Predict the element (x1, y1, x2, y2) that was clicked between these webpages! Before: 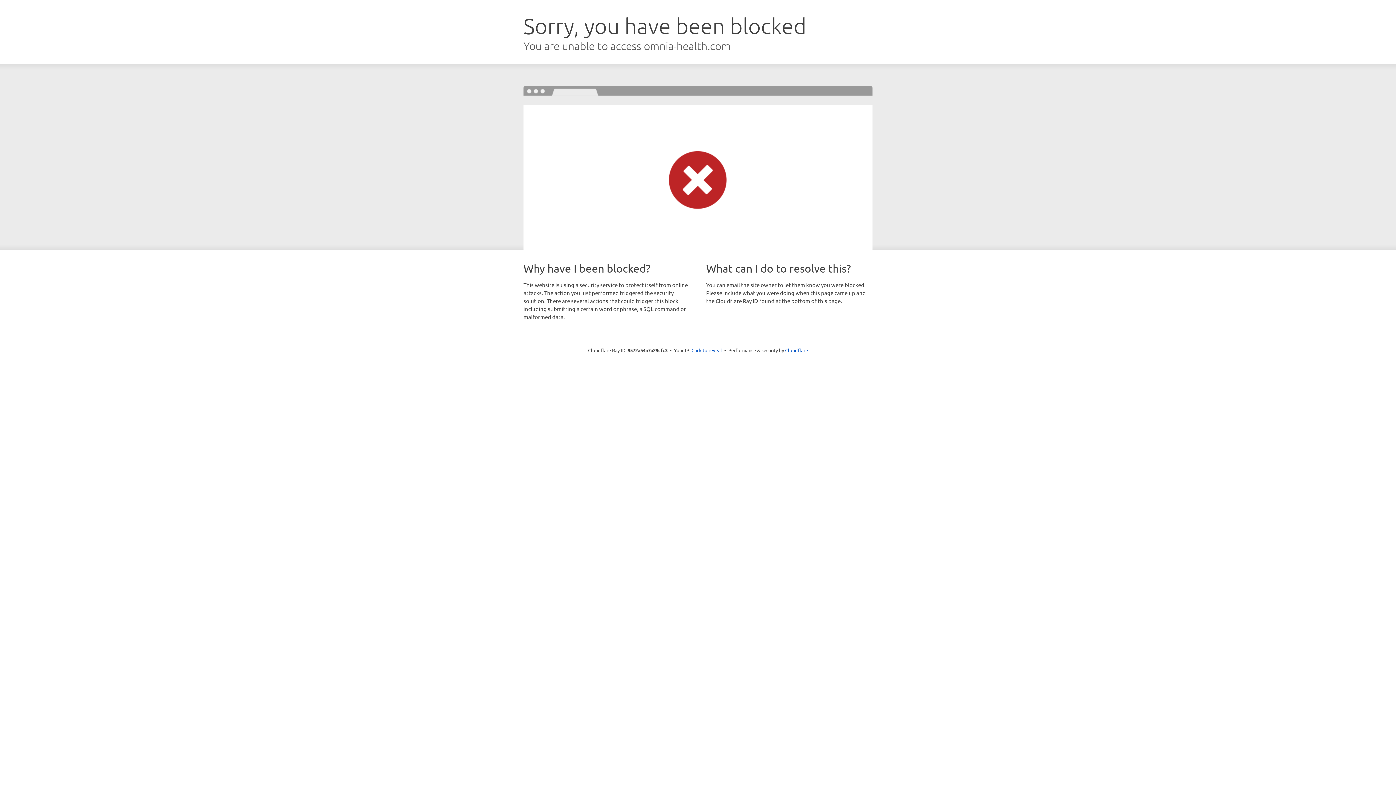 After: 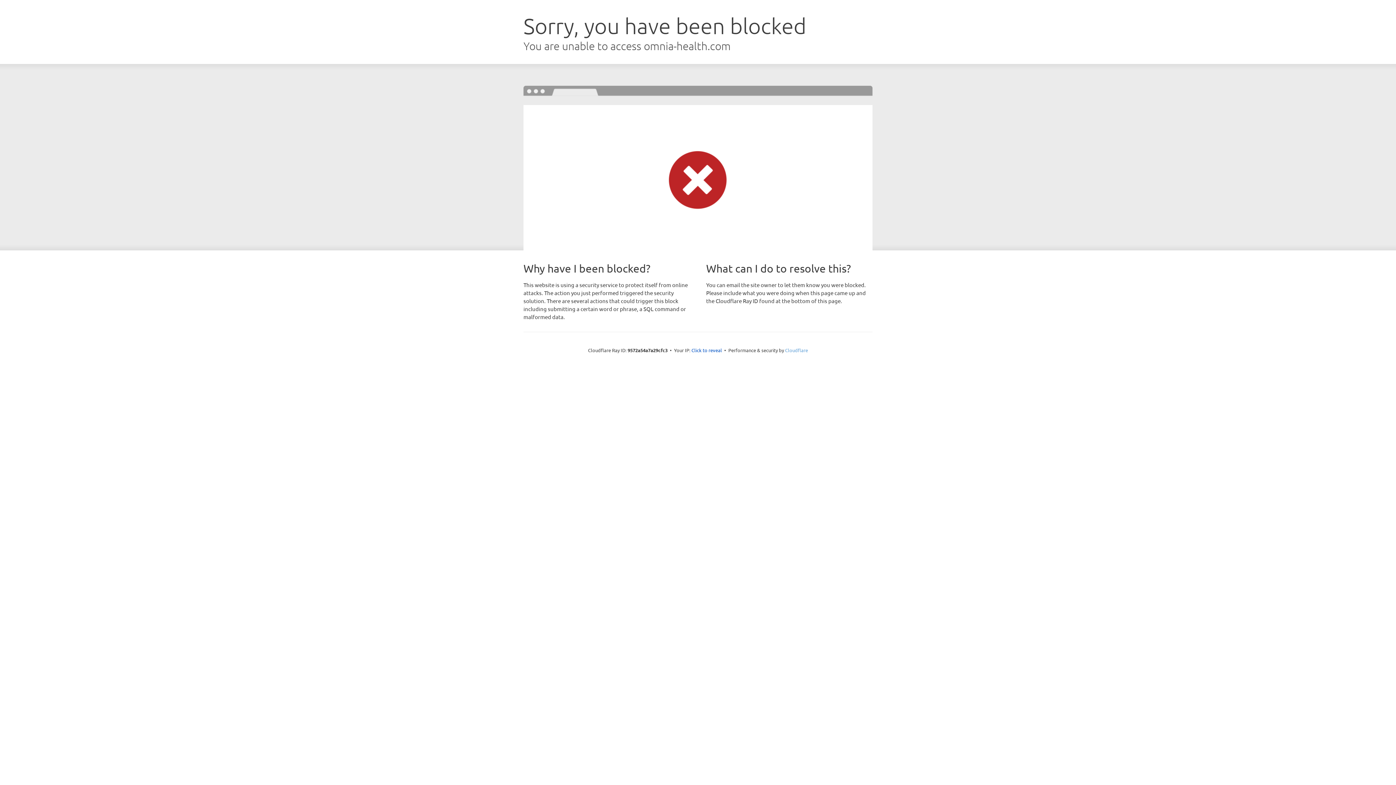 Action: label: Cloudflare bbox: (785, 347, 808, 353)